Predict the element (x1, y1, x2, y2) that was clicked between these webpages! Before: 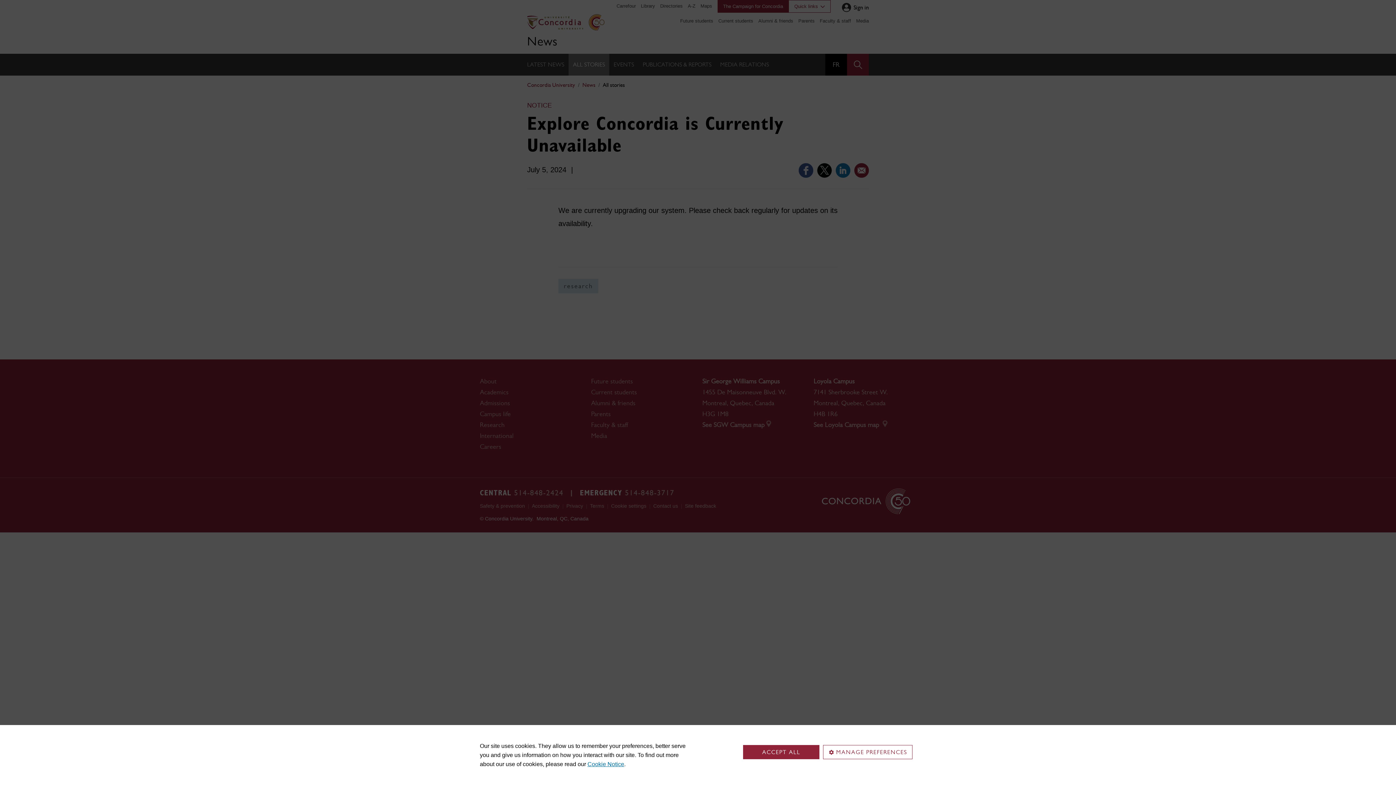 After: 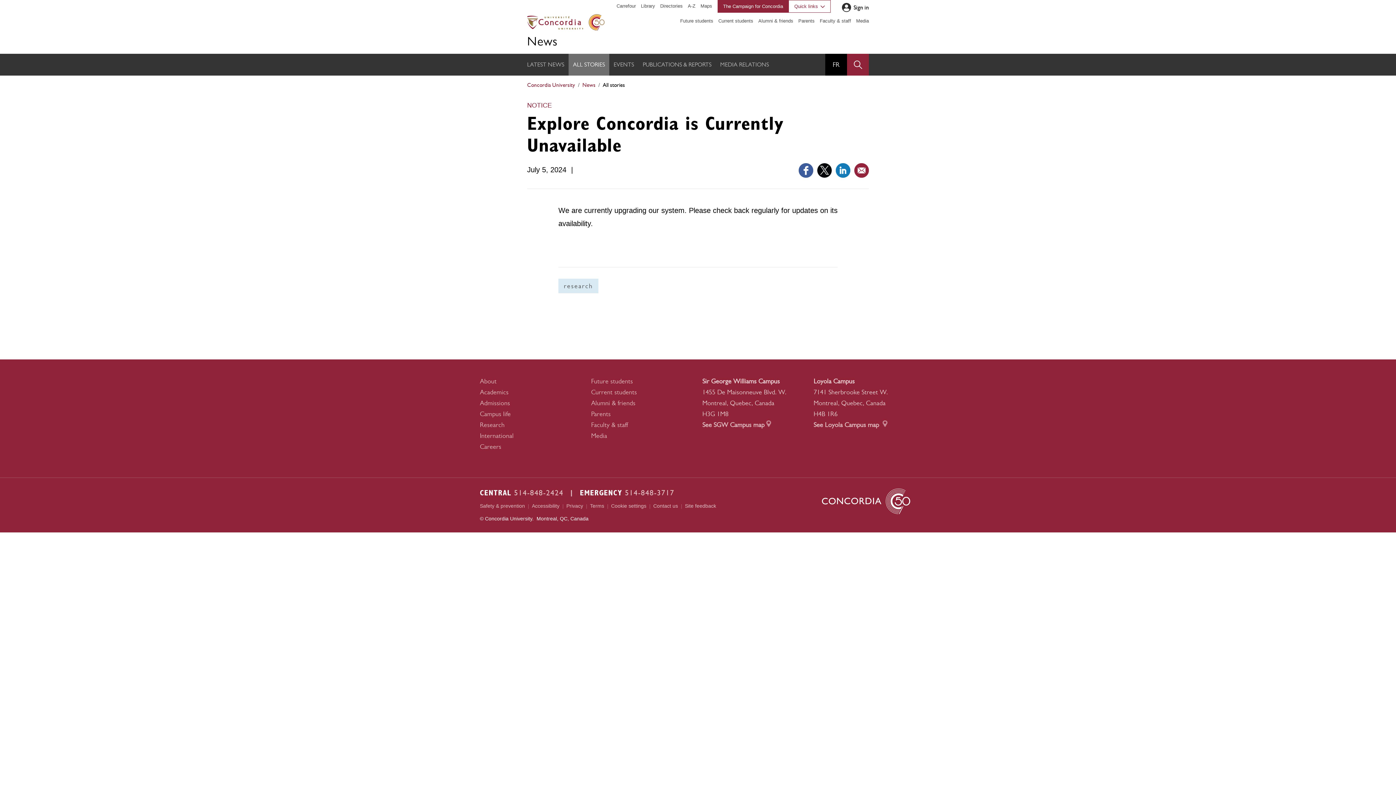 Action: label: ACCEPT ALL bbox: (743, 745, 819, 759)